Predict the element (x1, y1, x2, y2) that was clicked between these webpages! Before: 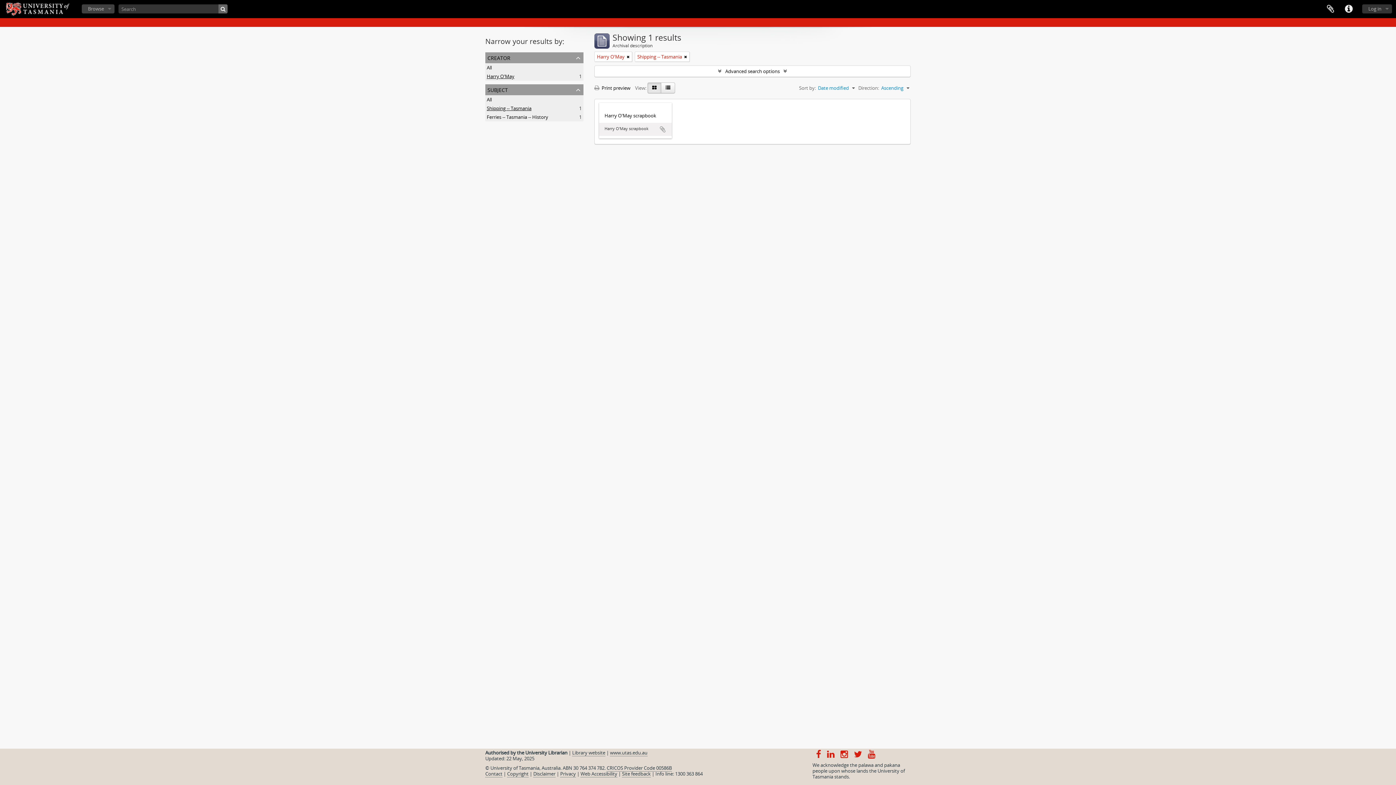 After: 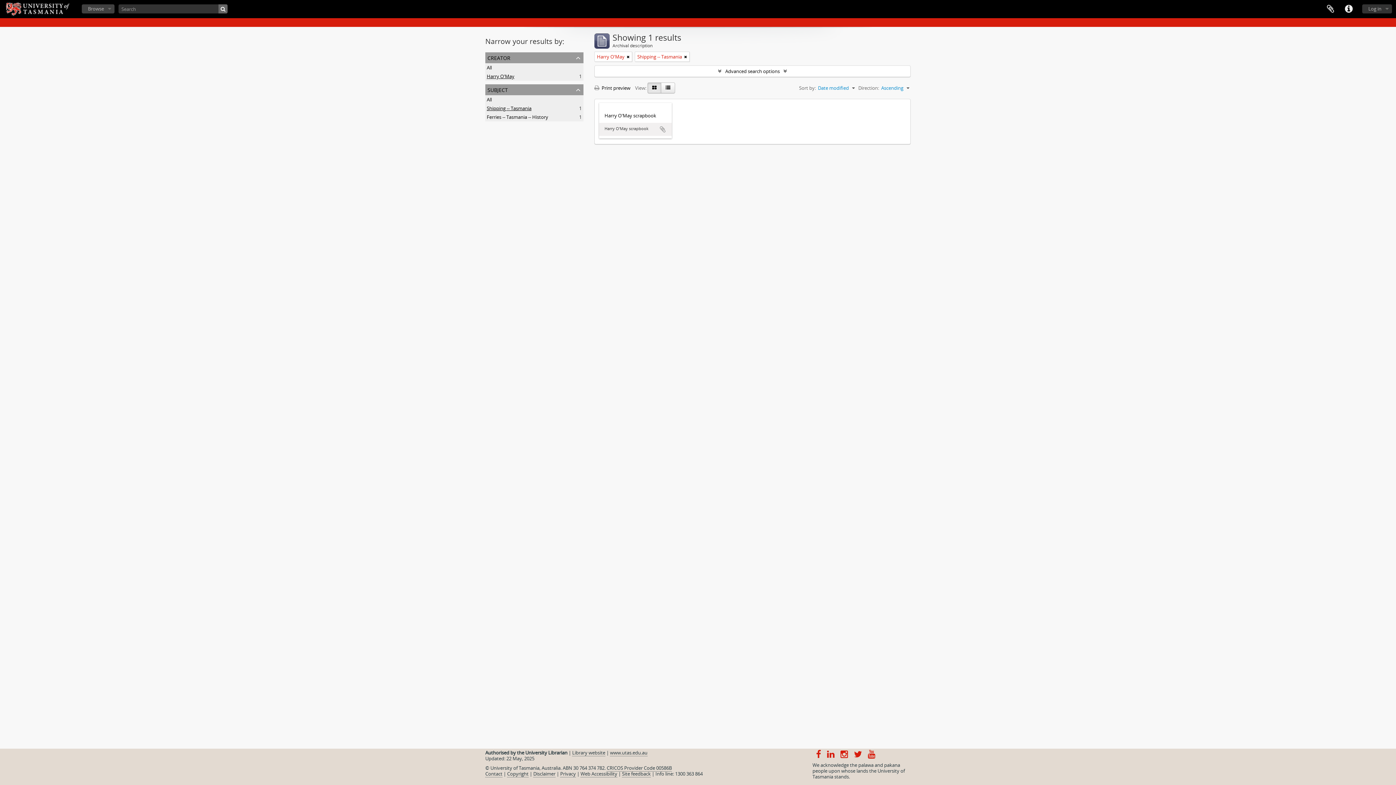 Action: bbox: (647, 82, 661, 93)